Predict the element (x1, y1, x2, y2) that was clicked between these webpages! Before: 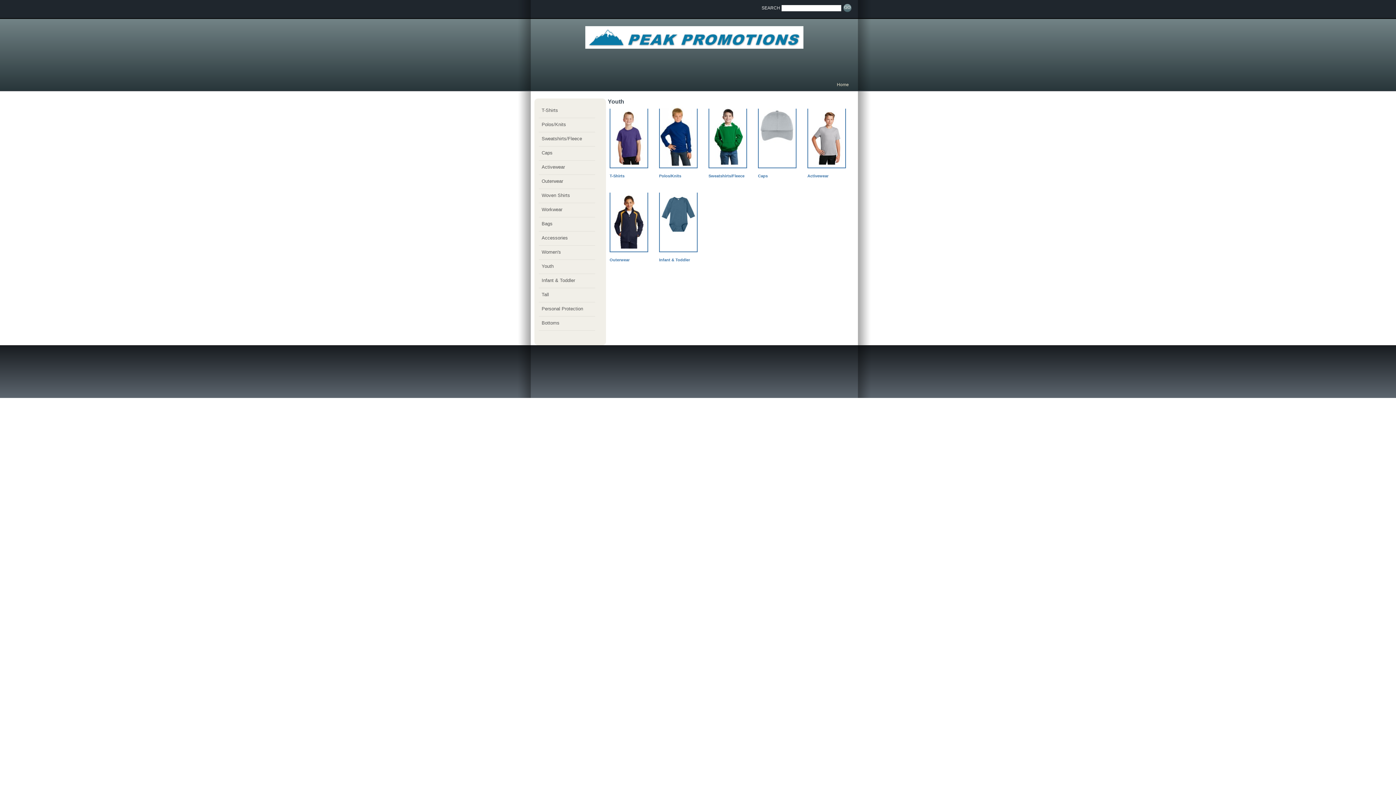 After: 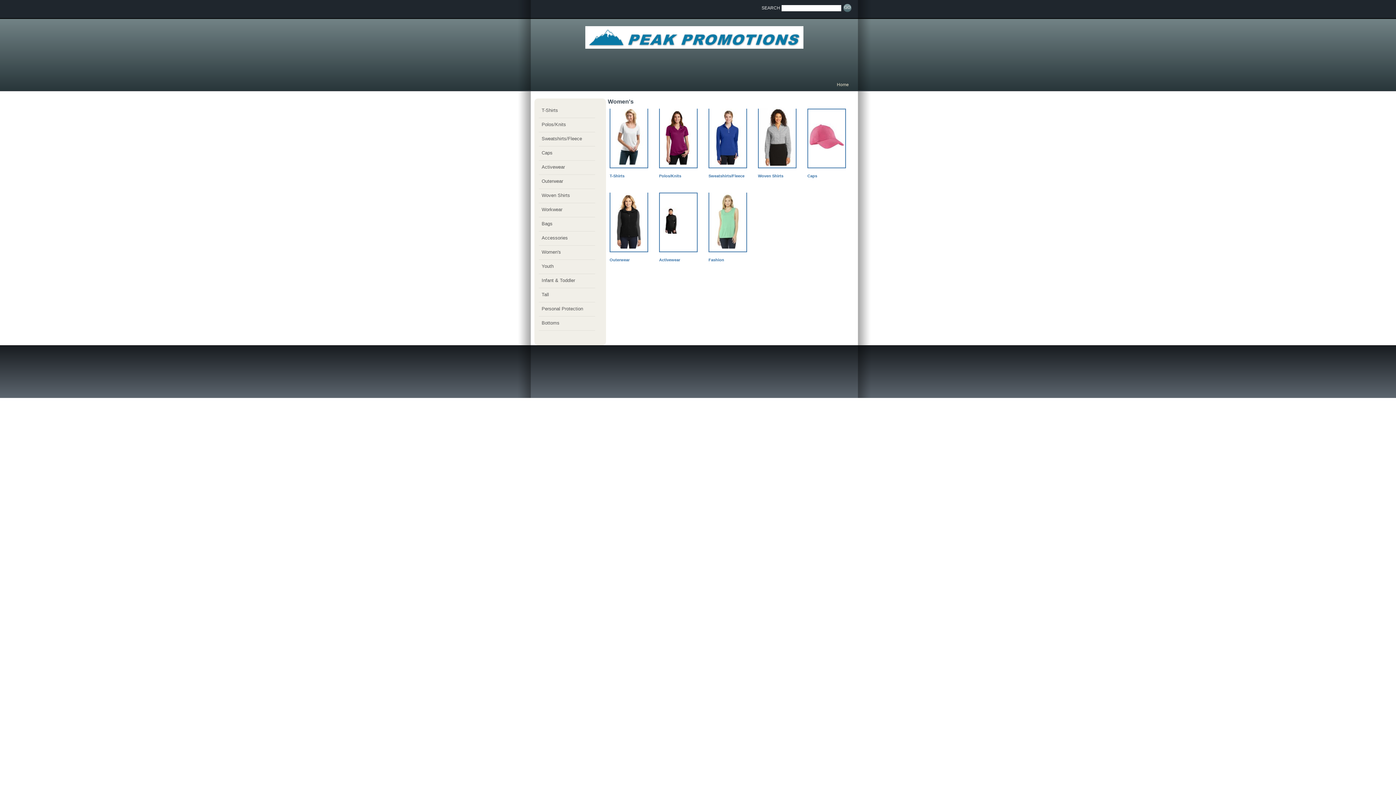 Action: bbox: (540, 247, 598, 259) label: Women's